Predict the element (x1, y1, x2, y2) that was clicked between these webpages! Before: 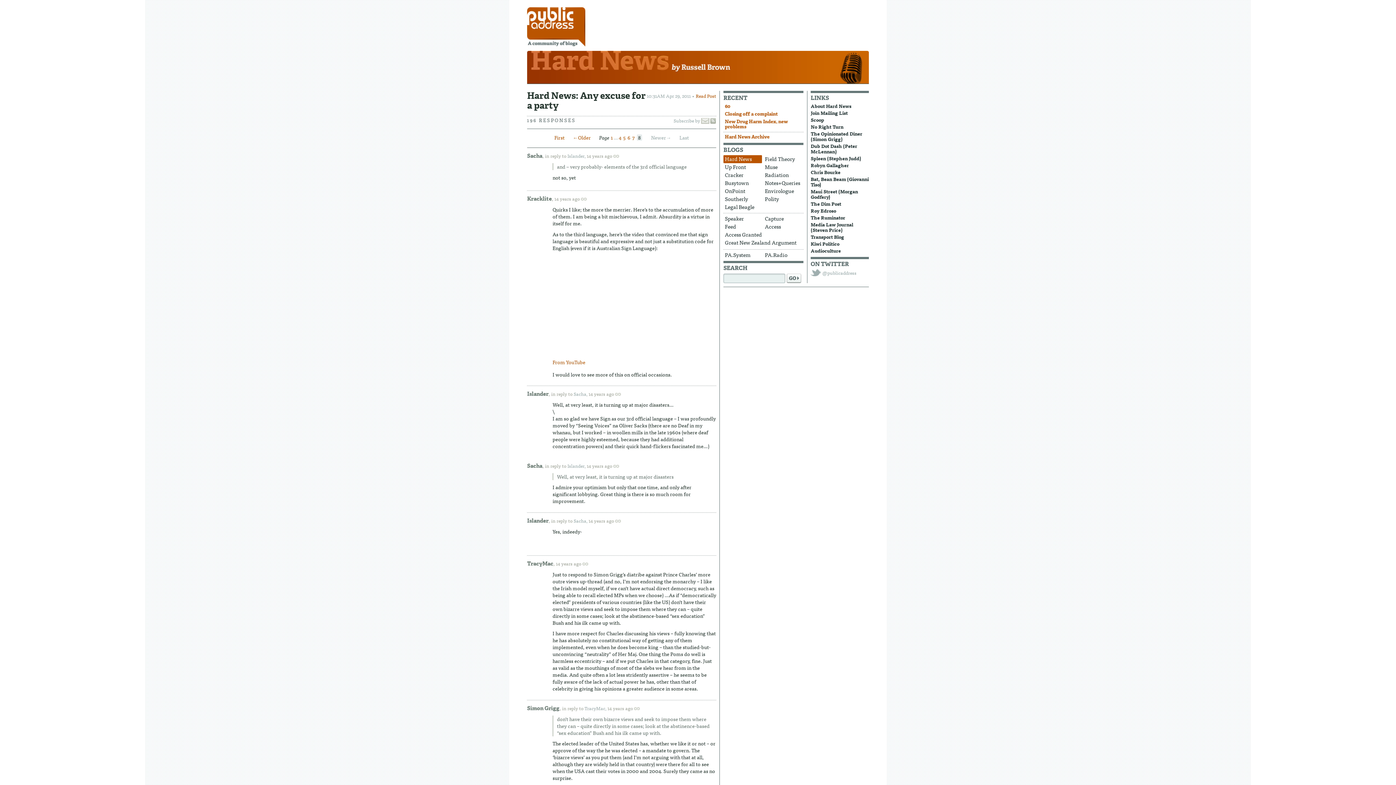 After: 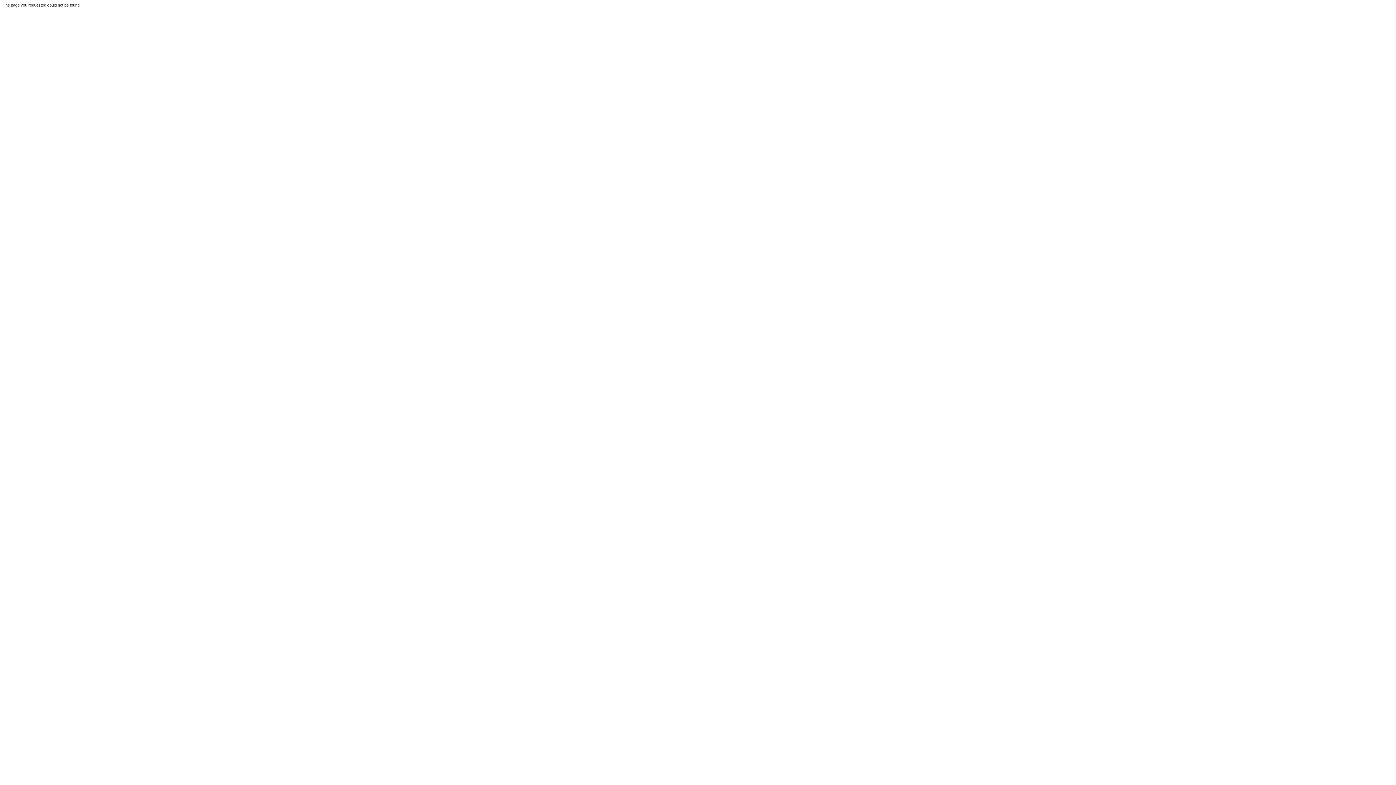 Action: label: Join Mailing List bbox: (810, 109, 848, 116)